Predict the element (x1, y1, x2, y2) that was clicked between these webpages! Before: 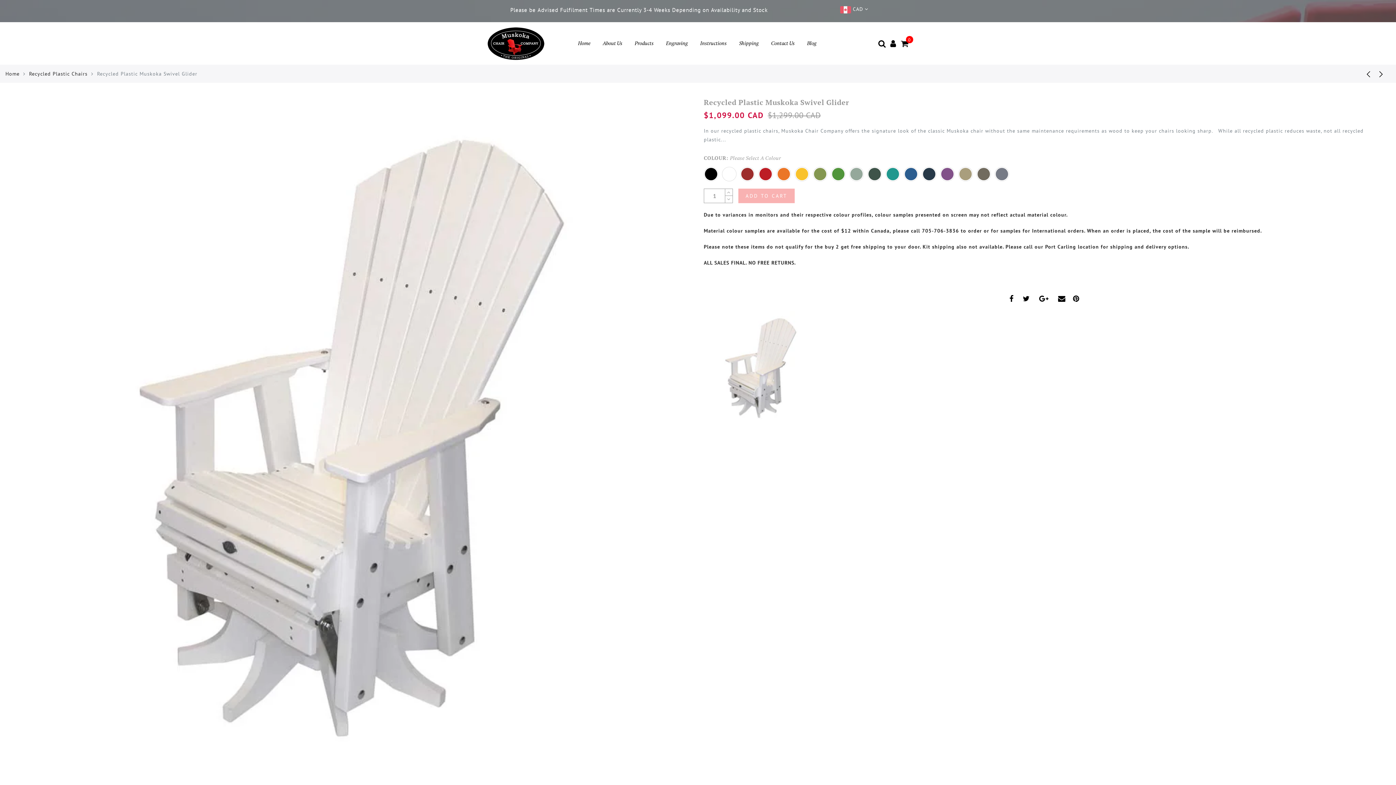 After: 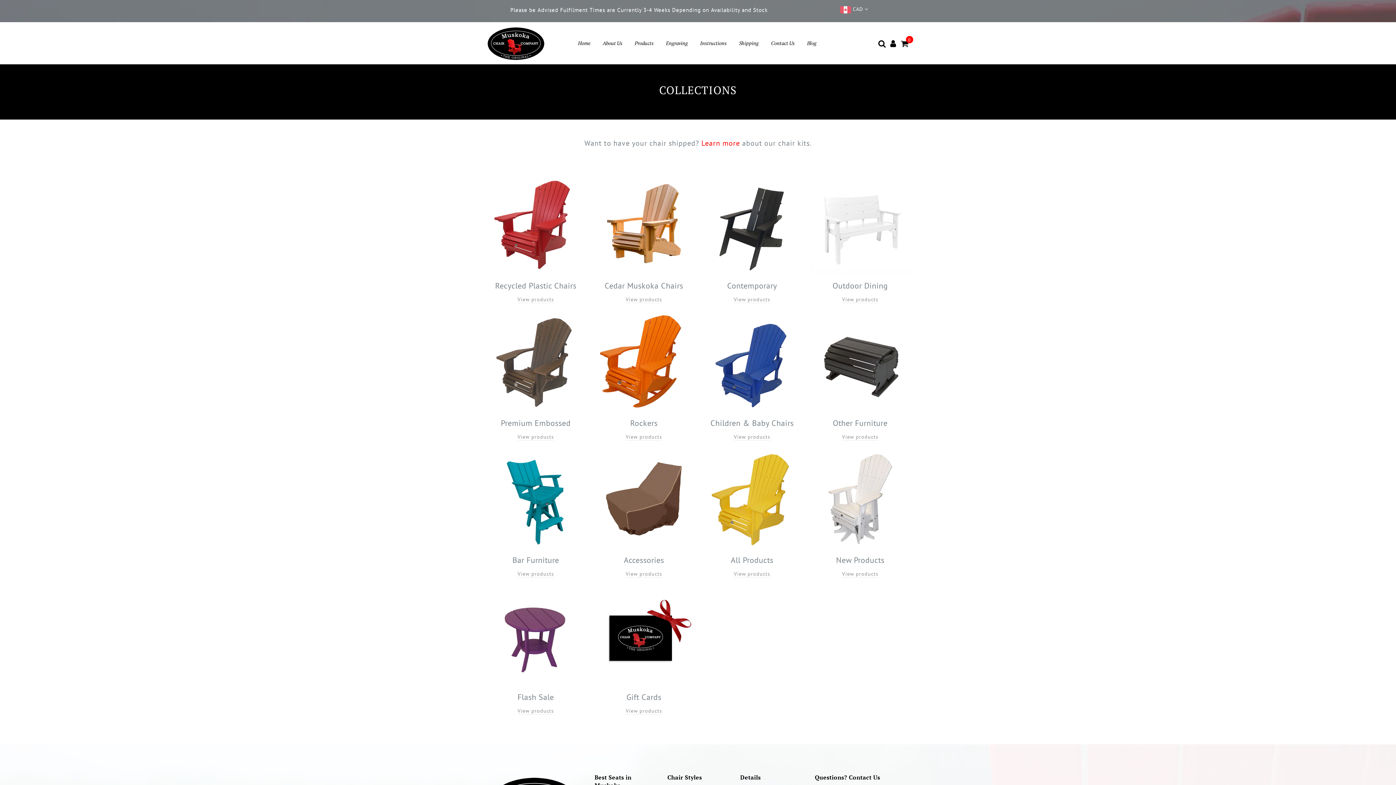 Action: bbox: (634, 39, 655, 46) label: Products